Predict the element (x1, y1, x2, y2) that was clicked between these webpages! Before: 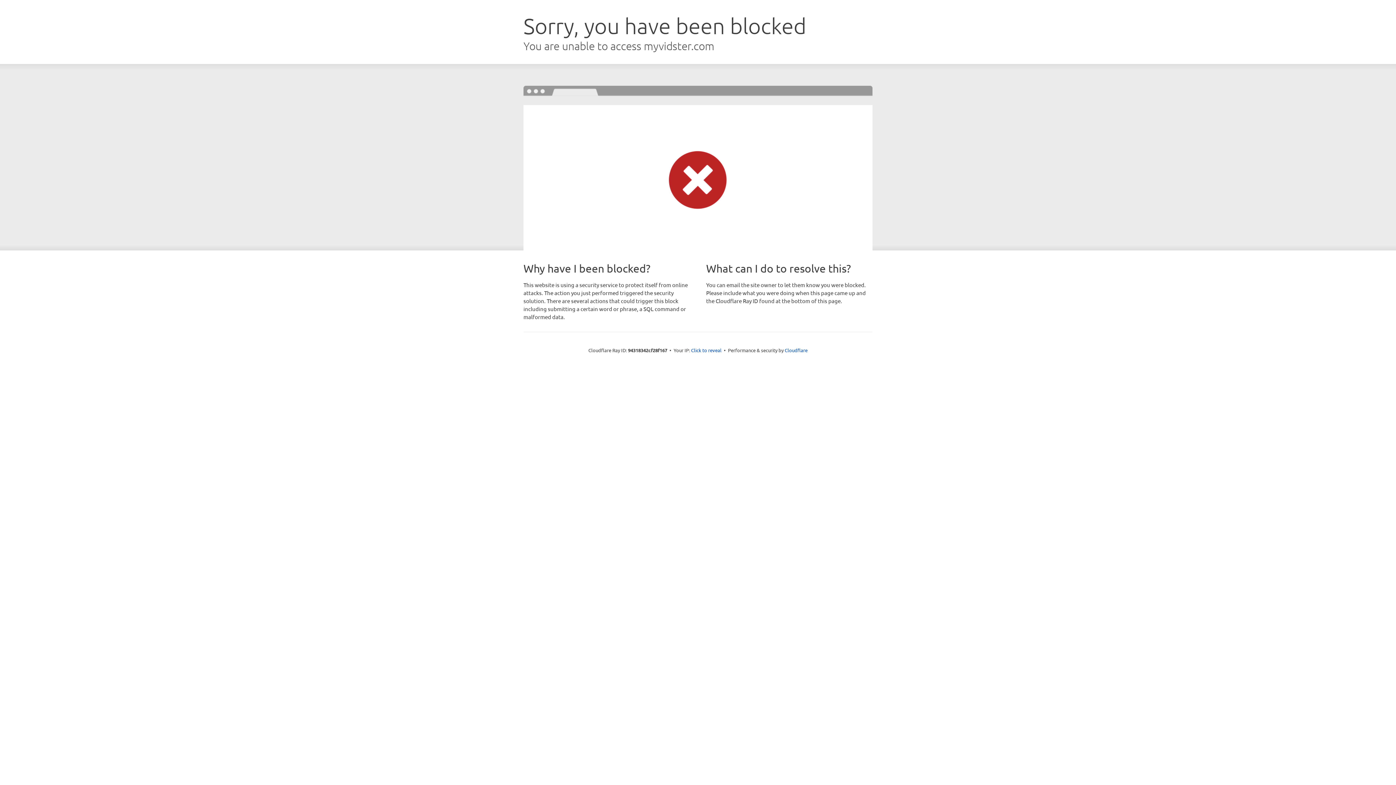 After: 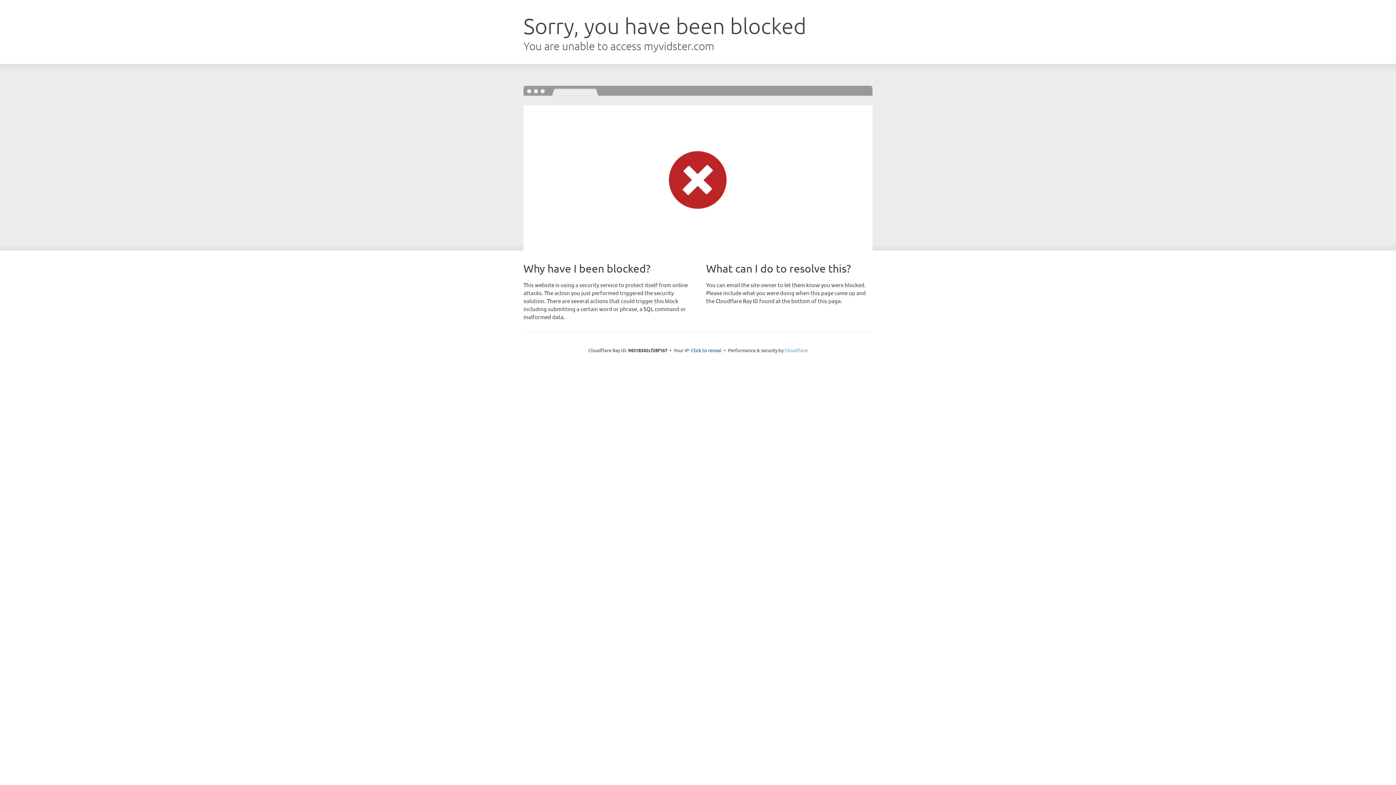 Action: bbox: (784, 347, 807, 353) label: Cloudflare